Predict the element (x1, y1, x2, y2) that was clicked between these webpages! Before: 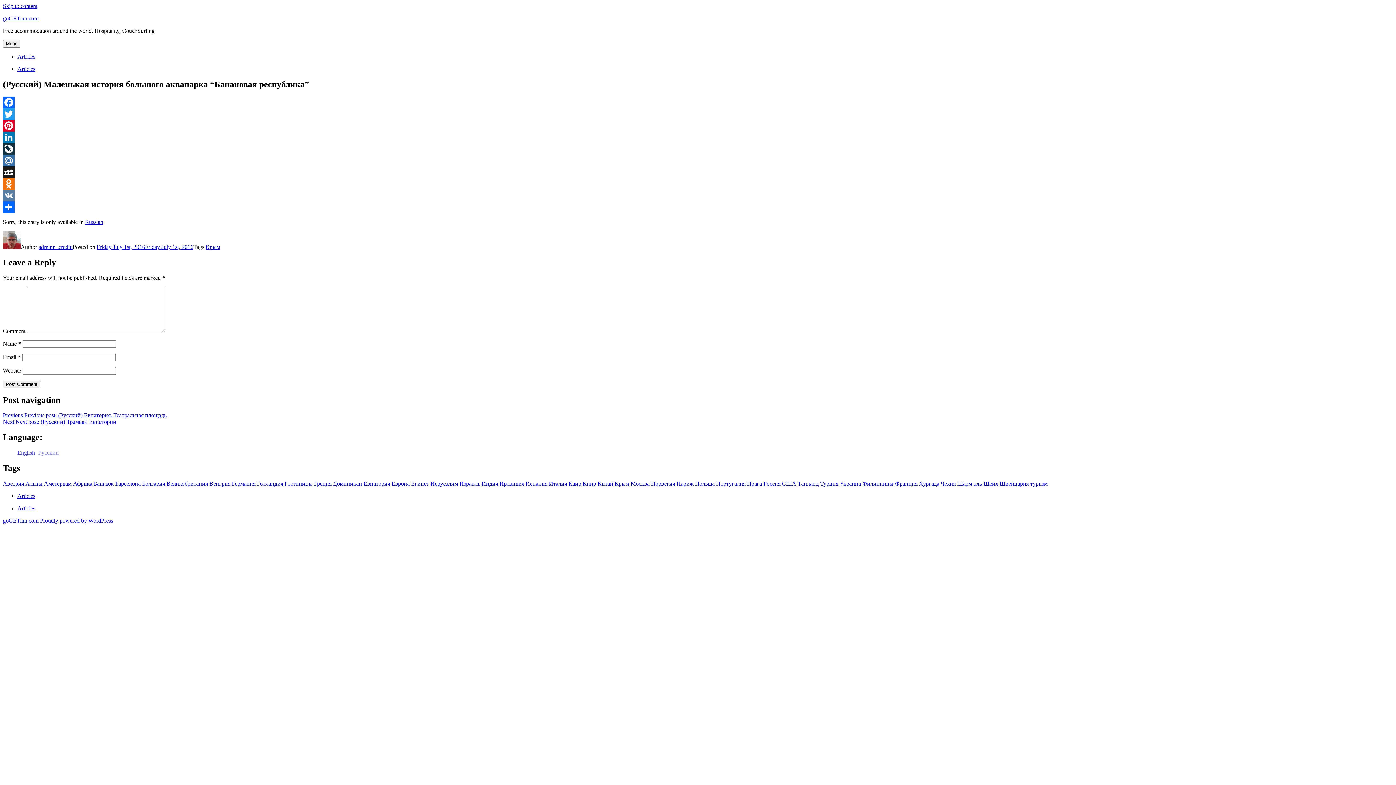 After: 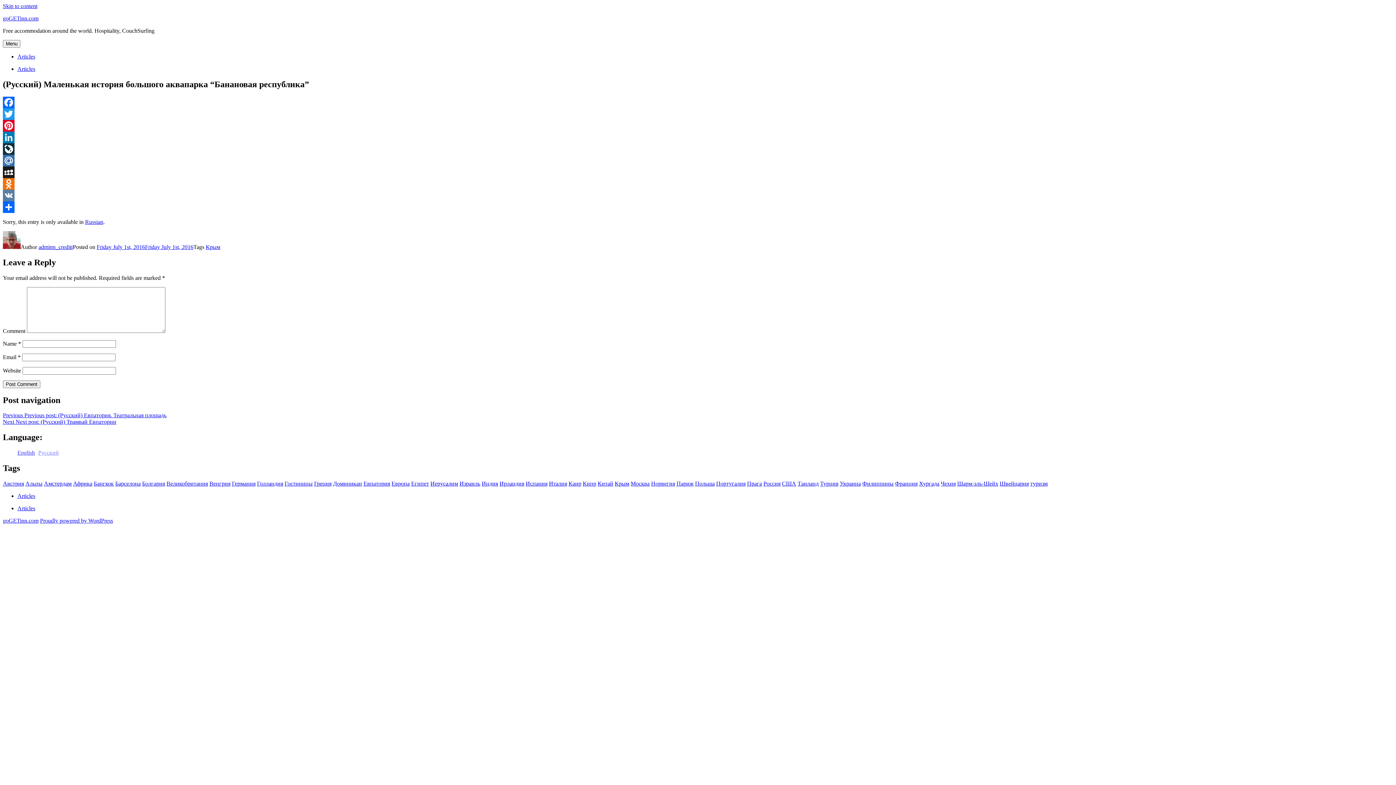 Action: bbox: (96, 243, 193, 250) label: Friday July 1st, 2016Friday July 1st, 2016